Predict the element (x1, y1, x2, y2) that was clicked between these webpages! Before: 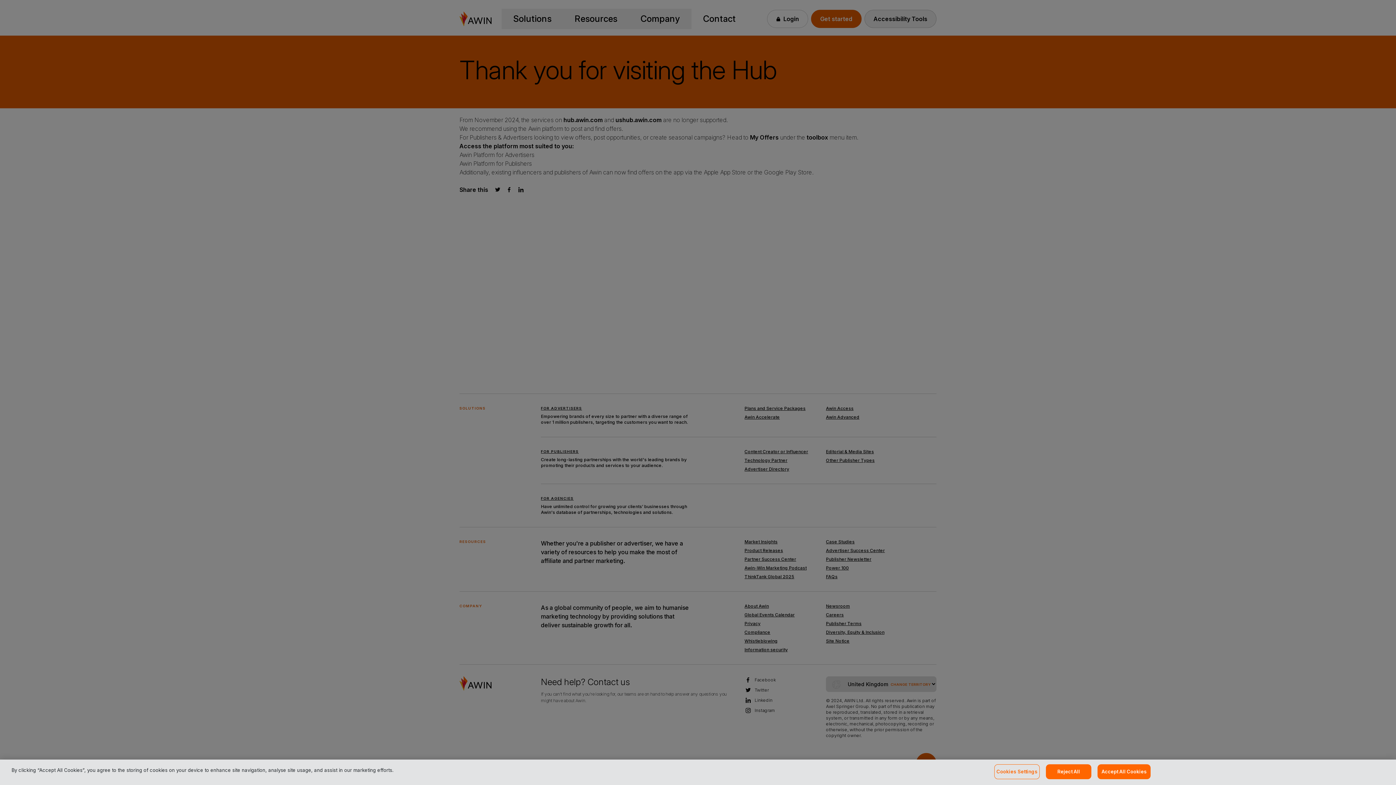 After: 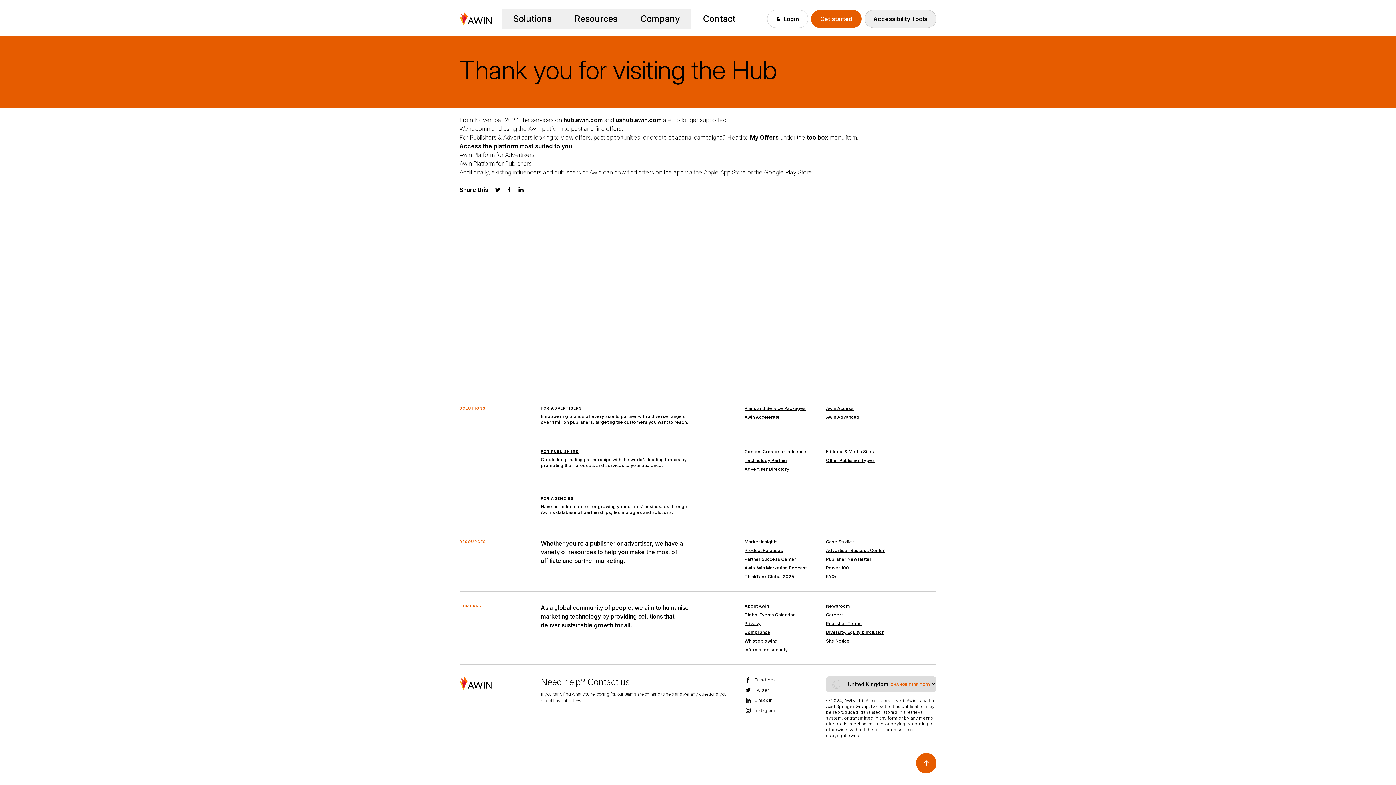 Action: bbox: (1097, 764, 1151, 779) label: Accept All Cookies